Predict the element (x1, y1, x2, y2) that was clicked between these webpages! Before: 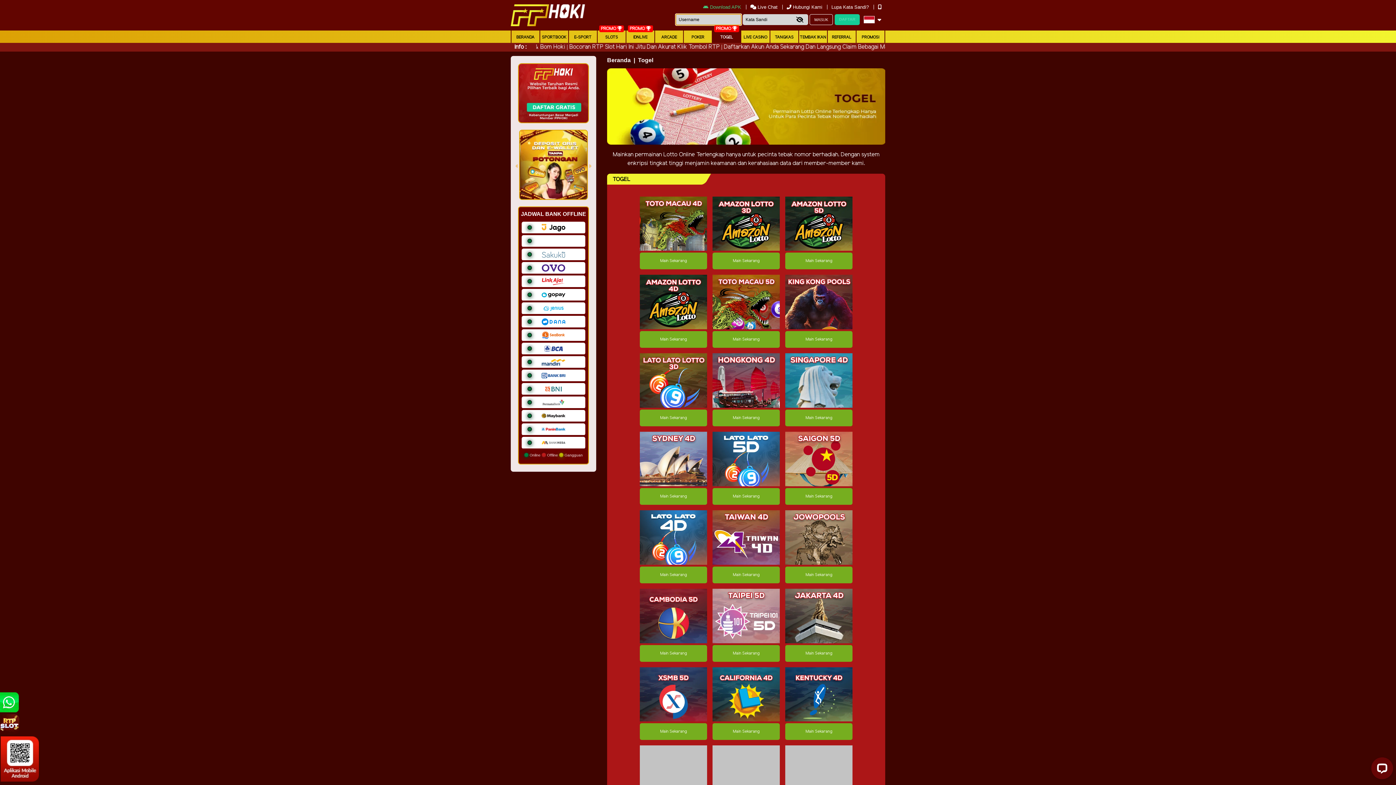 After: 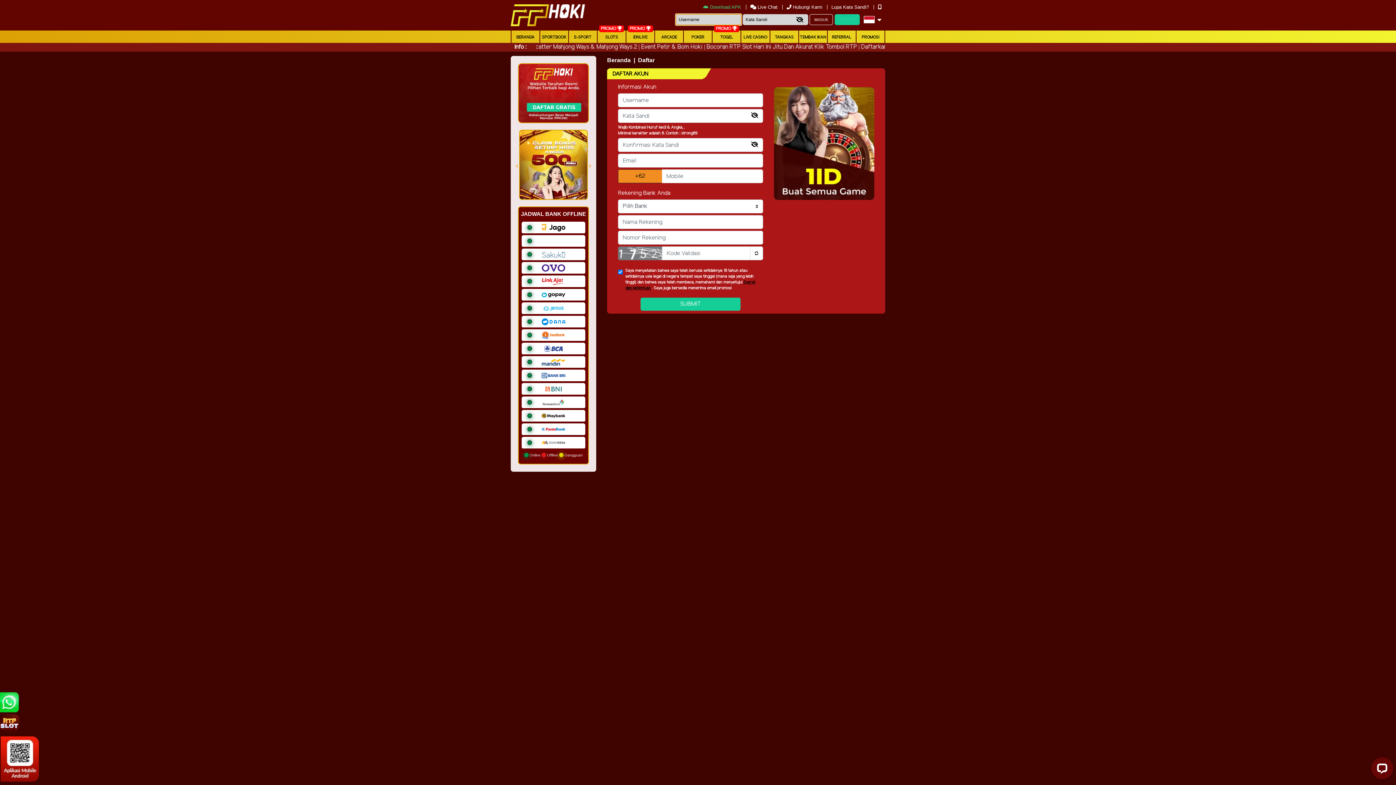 Action: label: Main Sekarang bbox: (640, 409, 707, 426)